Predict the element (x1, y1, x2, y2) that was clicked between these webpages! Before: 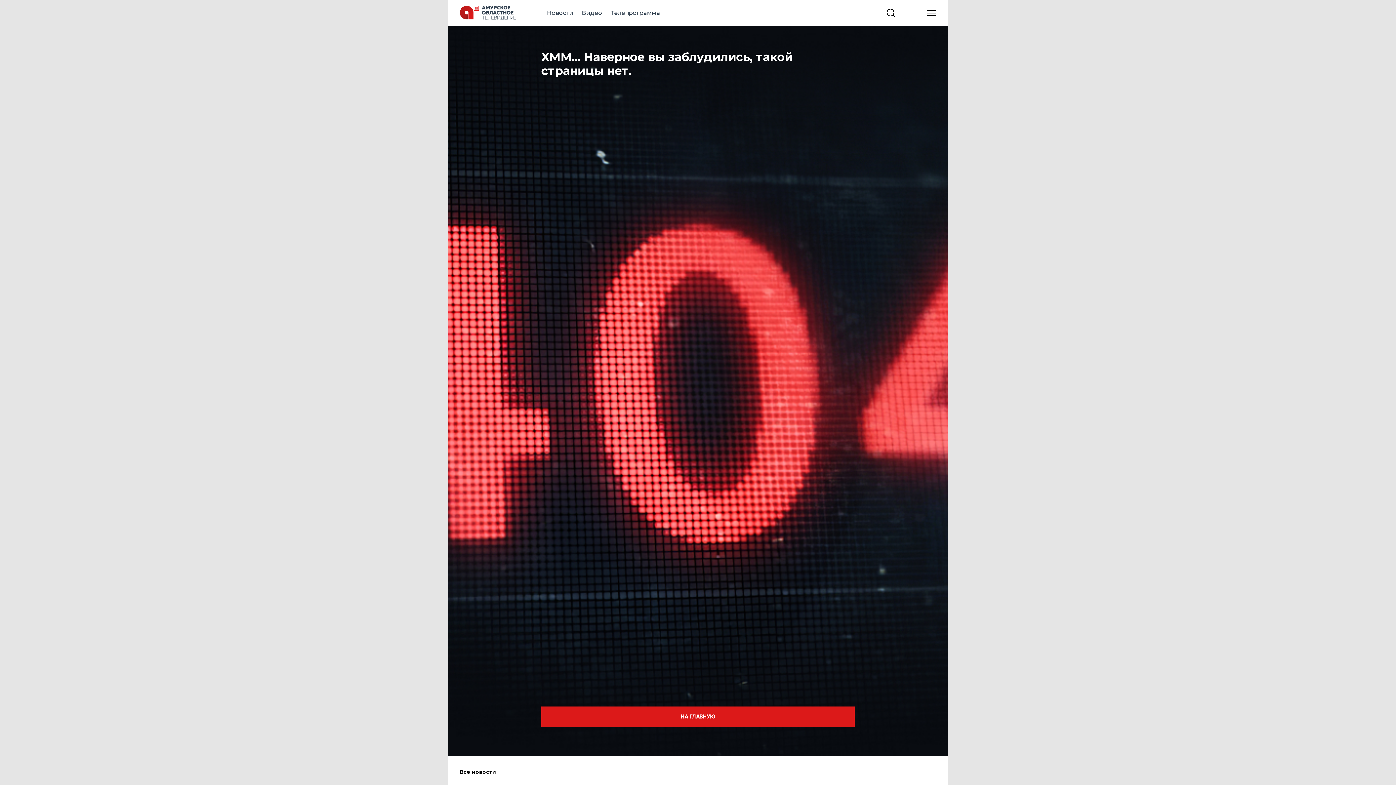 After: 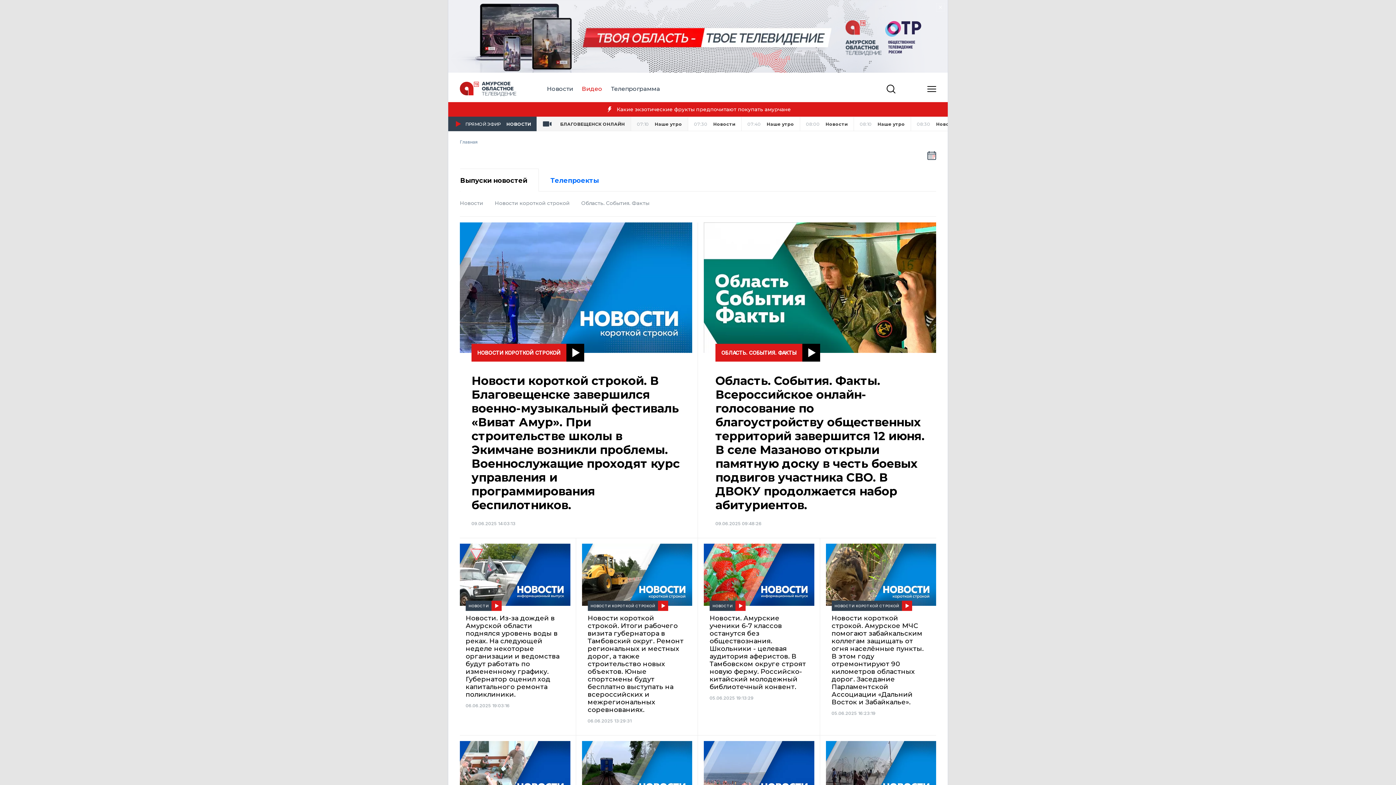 Action: bbox: (582, 9, 602, 16) label: Видео